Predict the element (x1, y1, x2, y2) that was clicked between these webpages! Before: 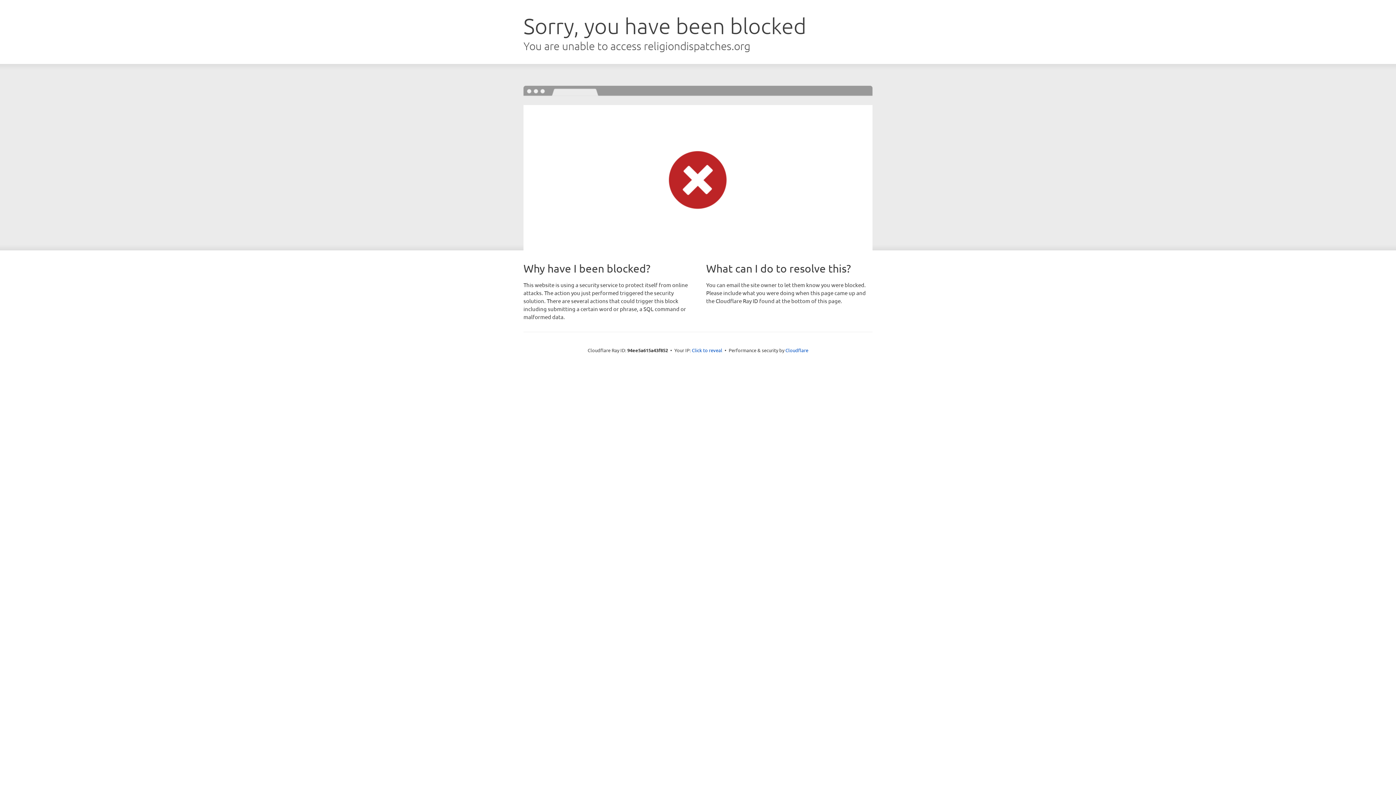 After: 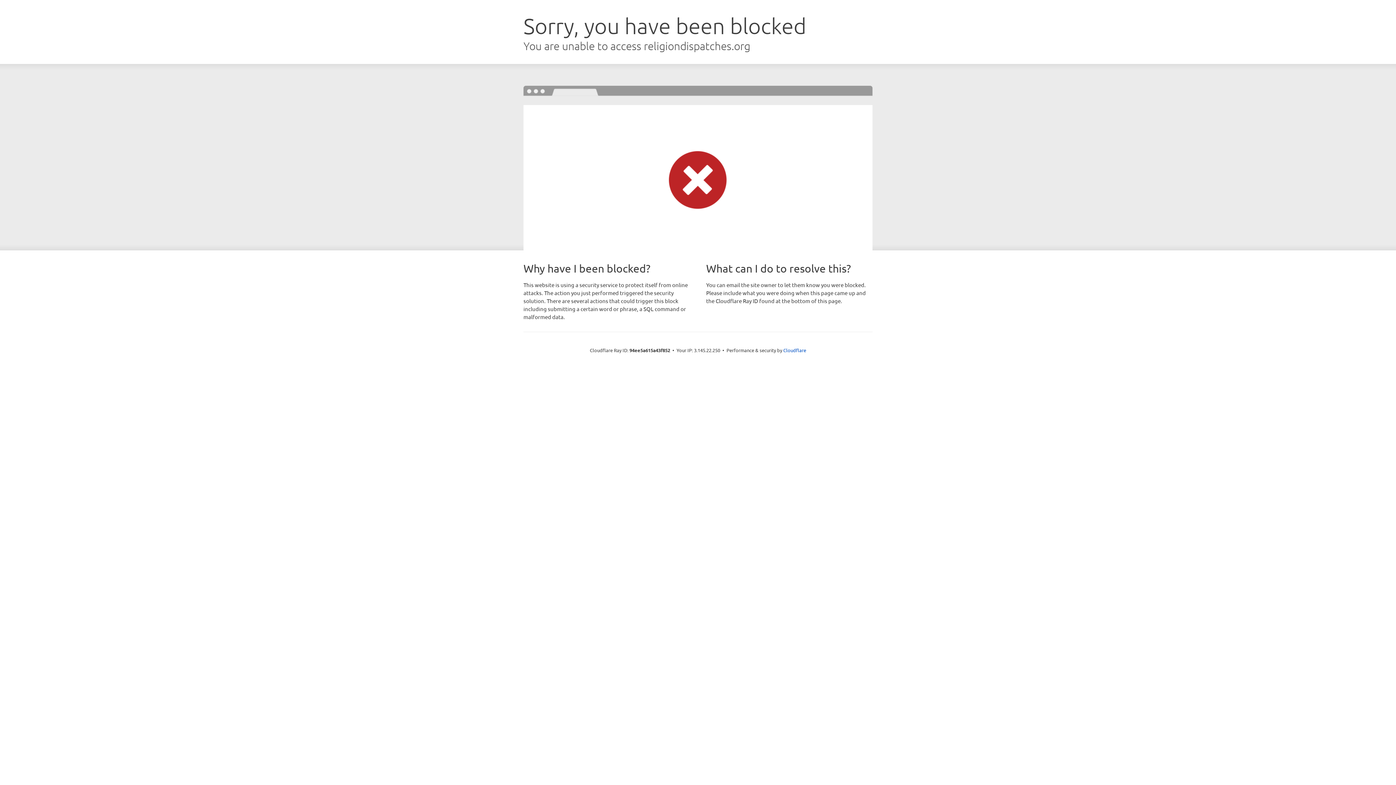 Action: bbox: (692, 346, 722, 353) label: Click to reveal